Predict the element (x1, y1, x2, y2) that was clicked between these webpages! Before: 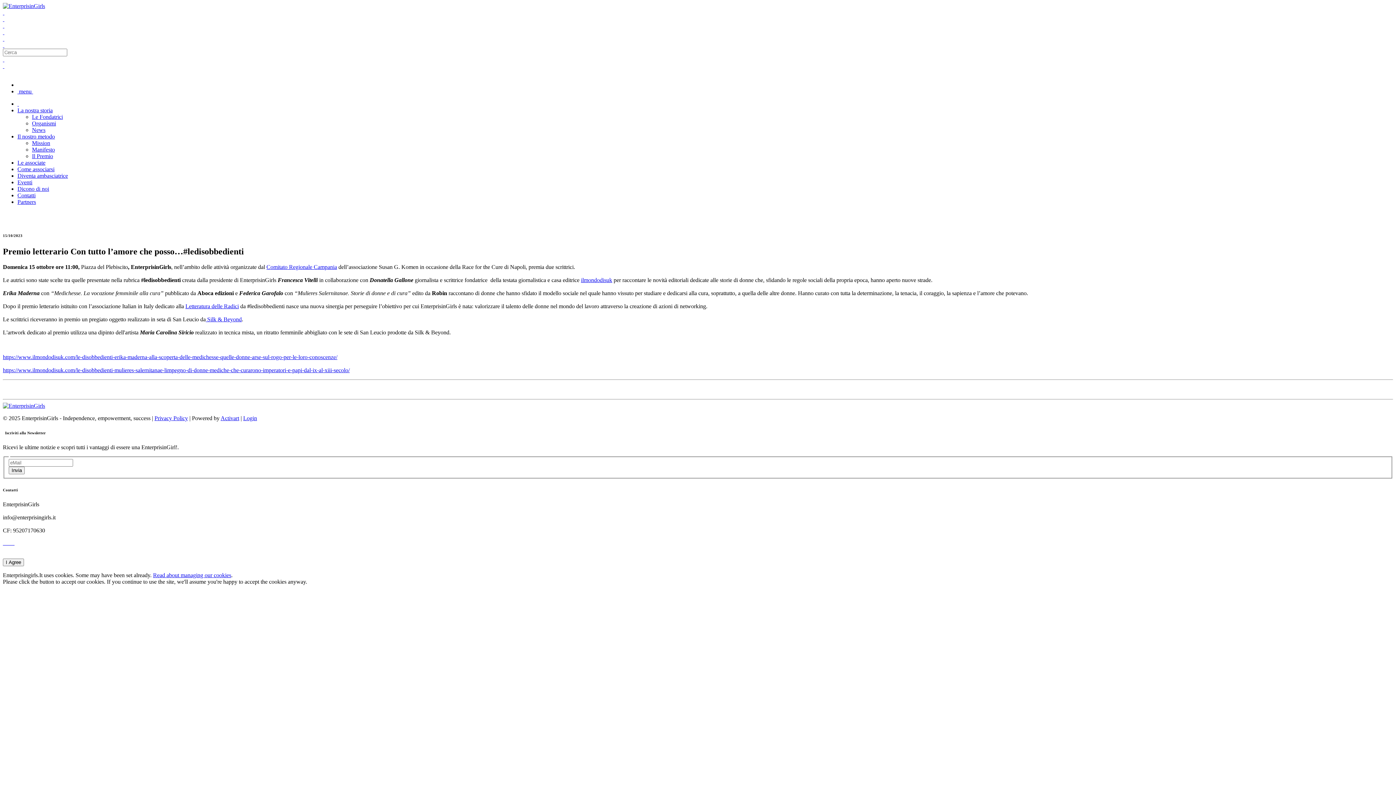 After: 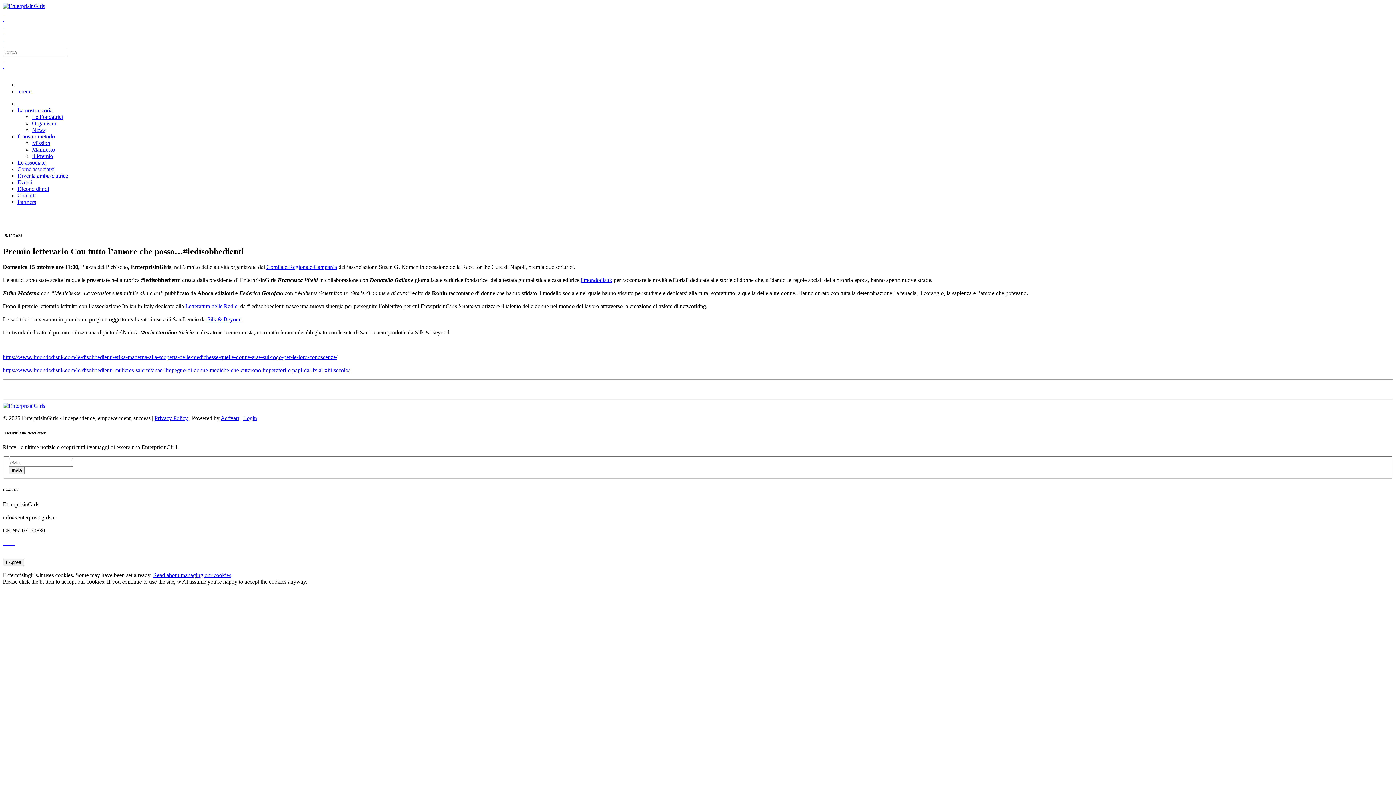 Action: bbox: (266, 263, 337, 270) label: Comitato Regionale Campania